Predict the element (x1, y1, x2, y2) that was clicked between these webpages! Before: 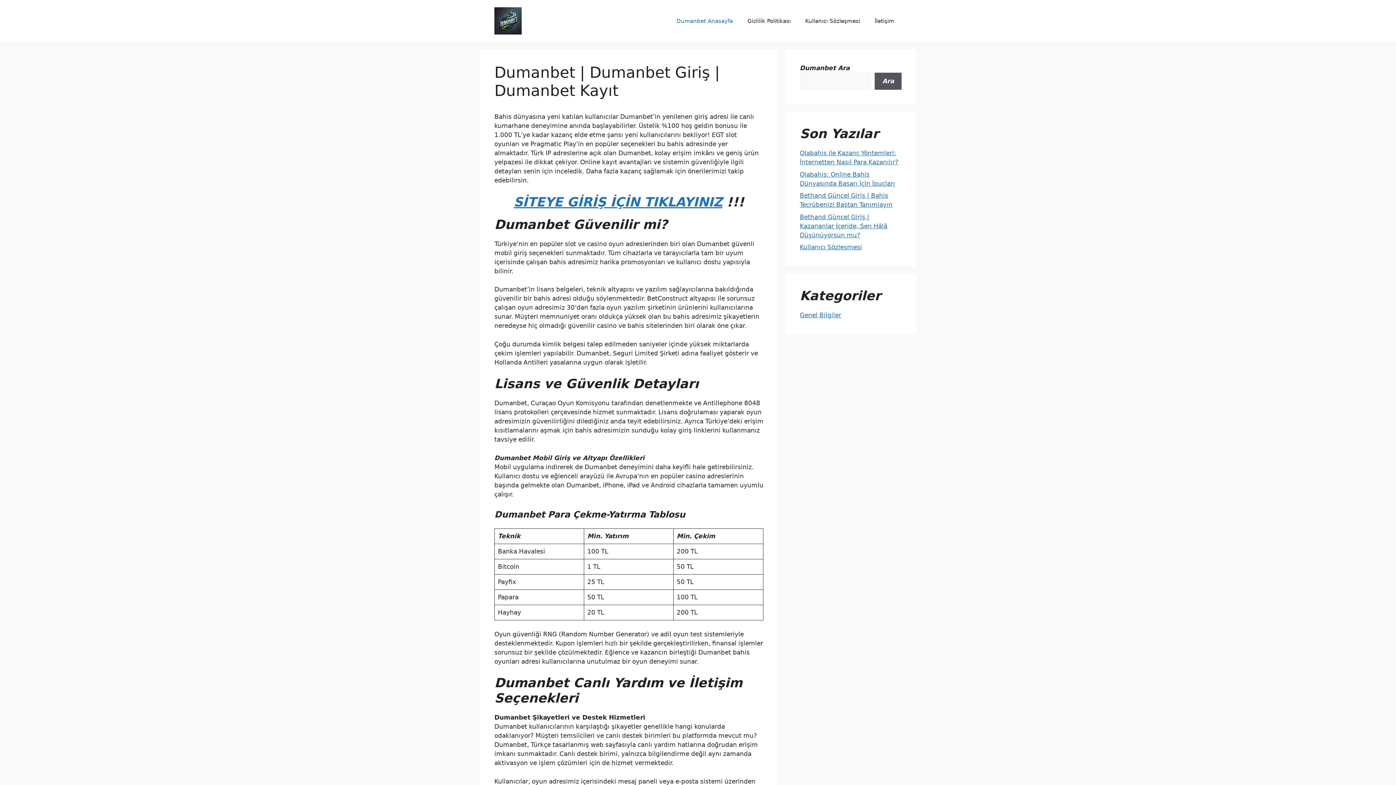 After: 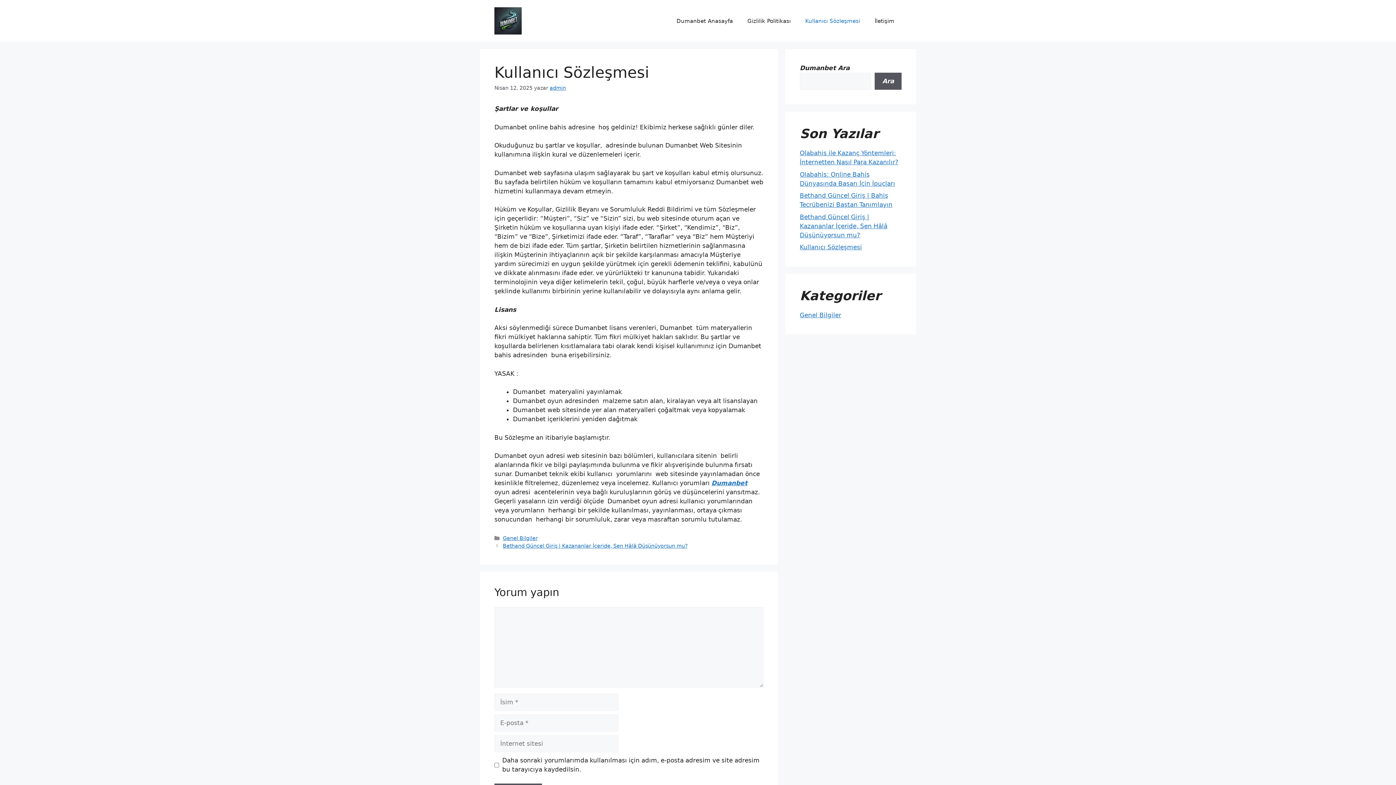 Action: bbox: (800, 243, 862, 250) label: Kullanıcı Sözleşmesi